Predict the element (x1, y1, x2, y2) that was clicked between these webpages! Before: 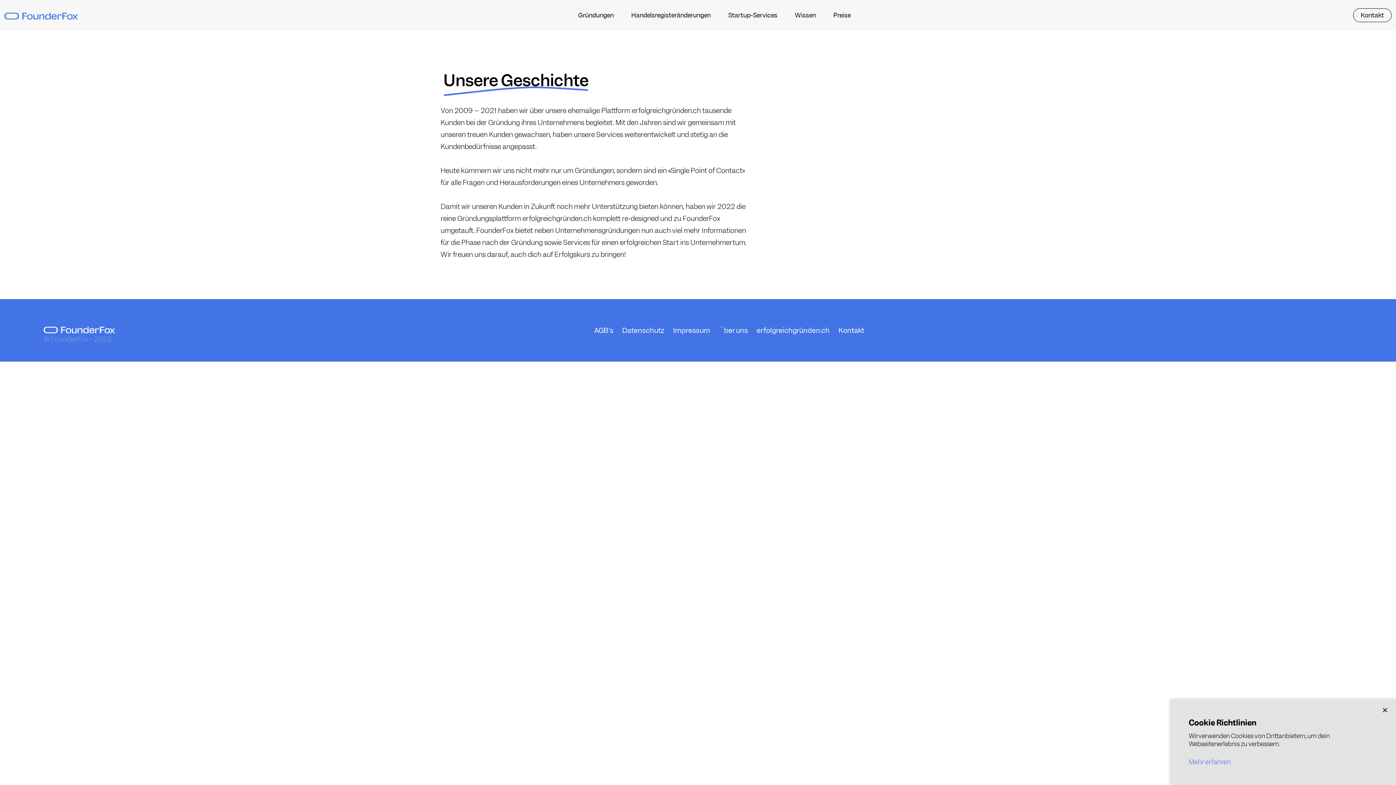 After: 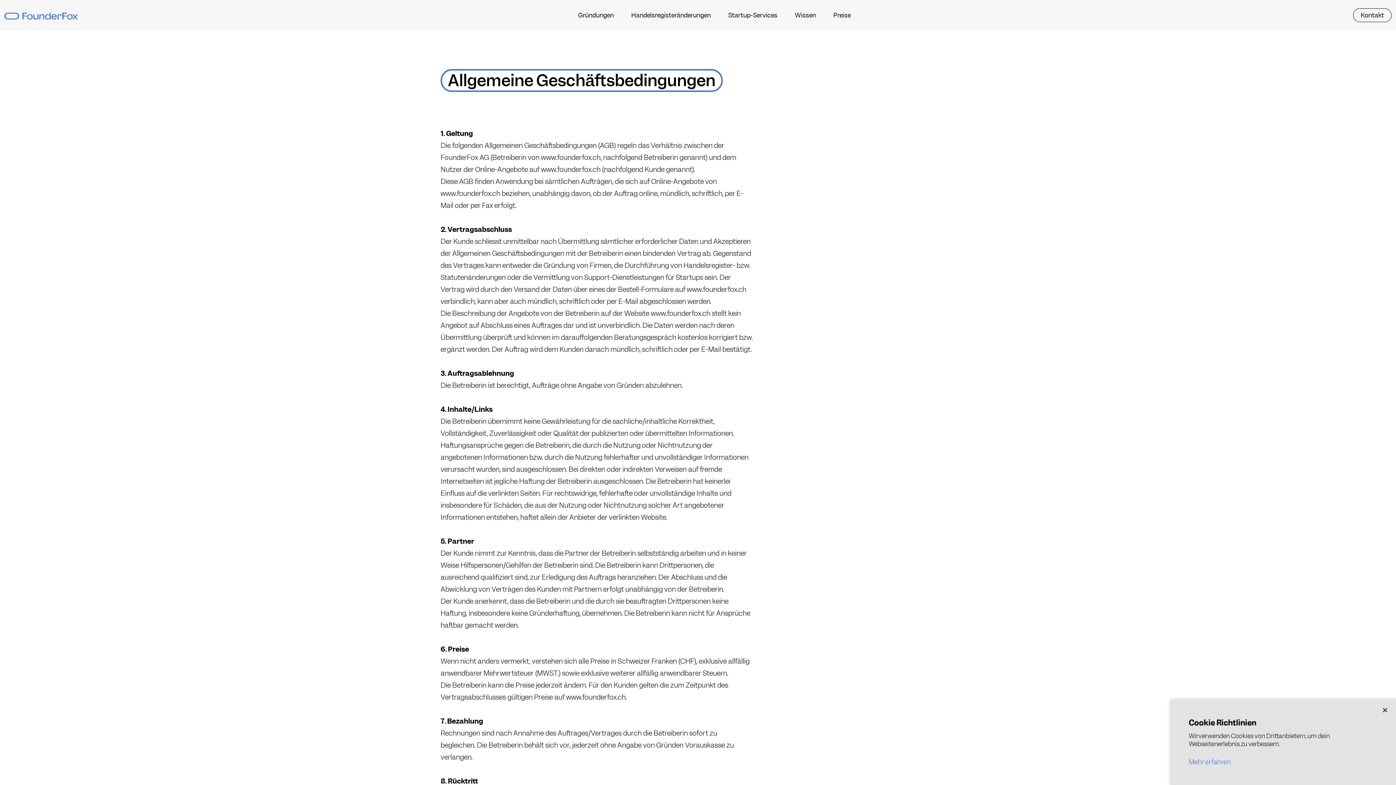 Action: label: AGB's bbox: (594, 326, 622, 335)